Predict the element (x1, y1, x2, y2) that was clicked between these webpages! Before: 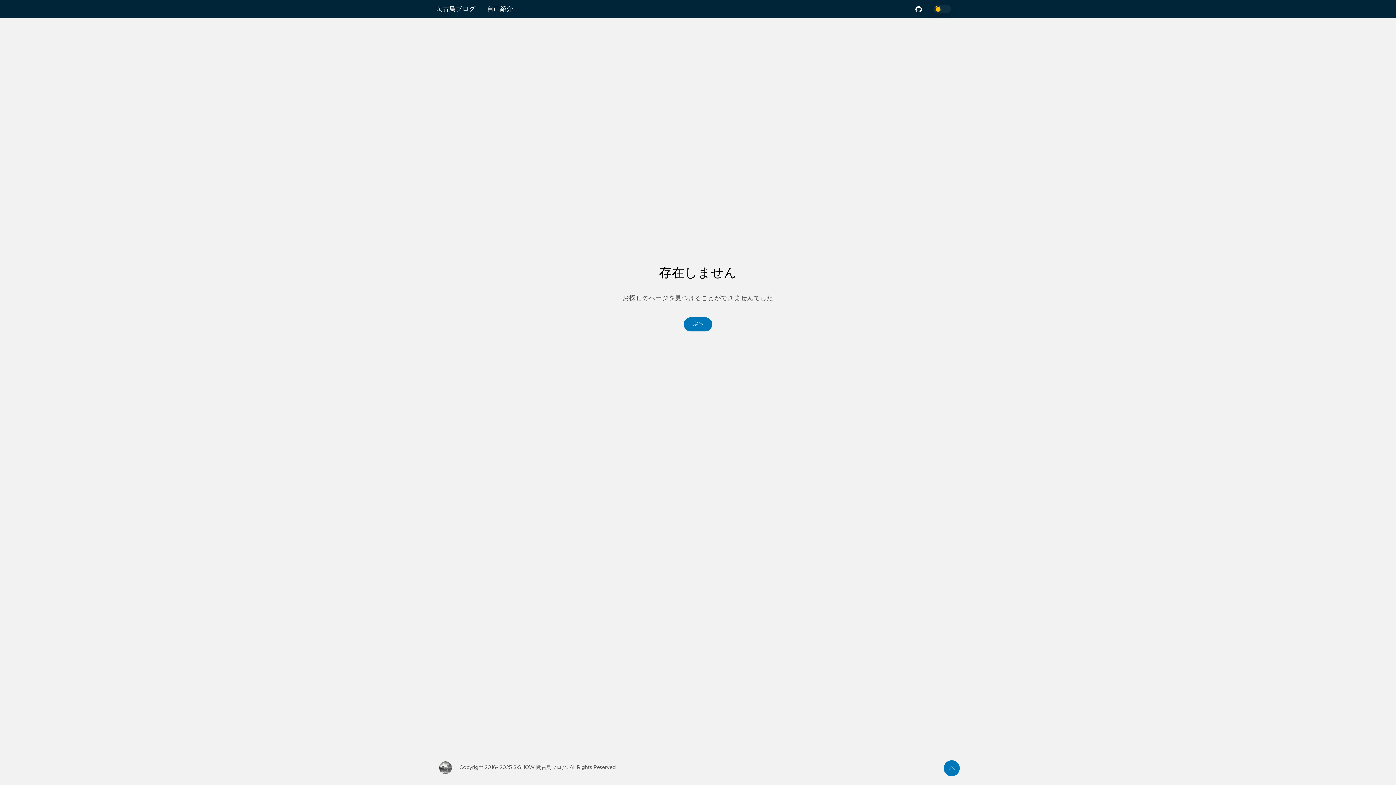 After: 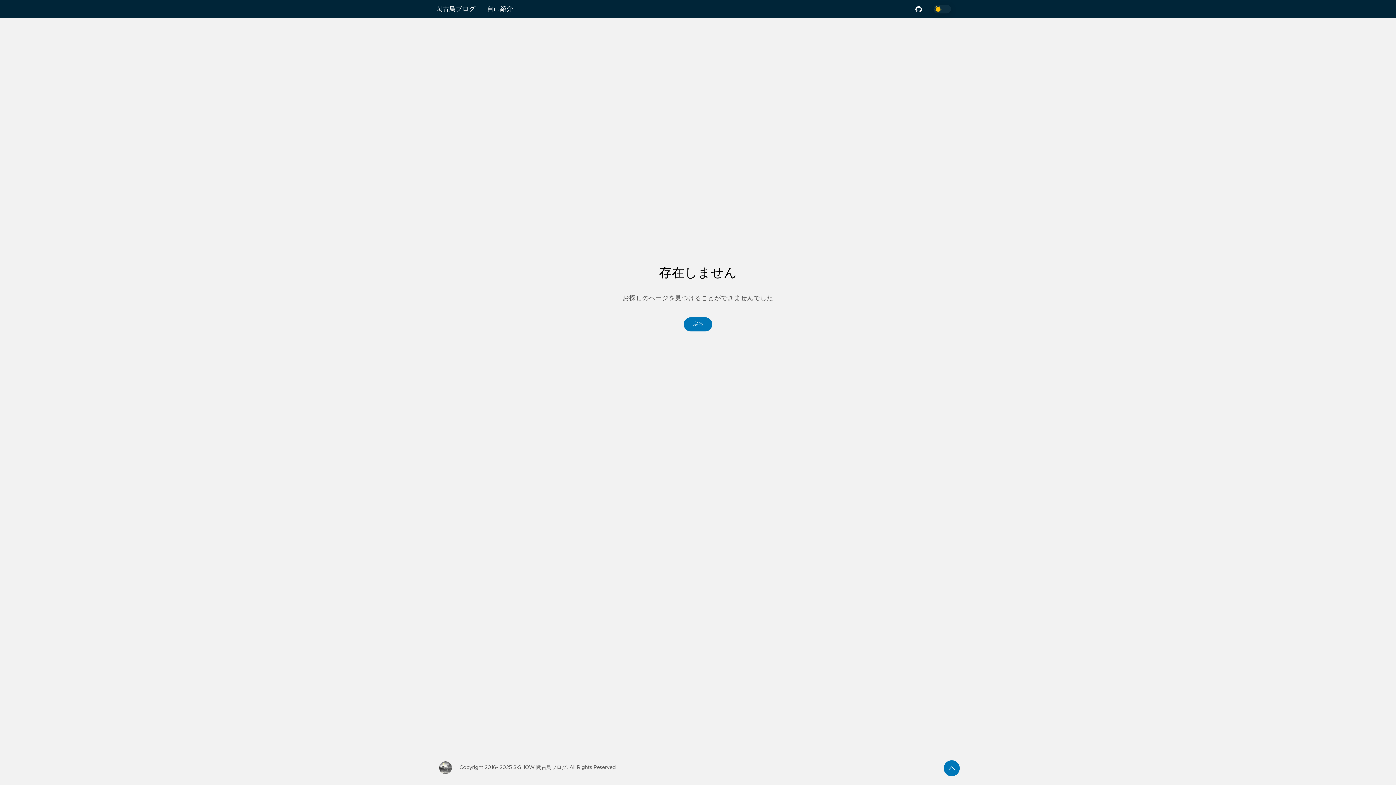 Action: bbox: (944, 760, 960, 776)